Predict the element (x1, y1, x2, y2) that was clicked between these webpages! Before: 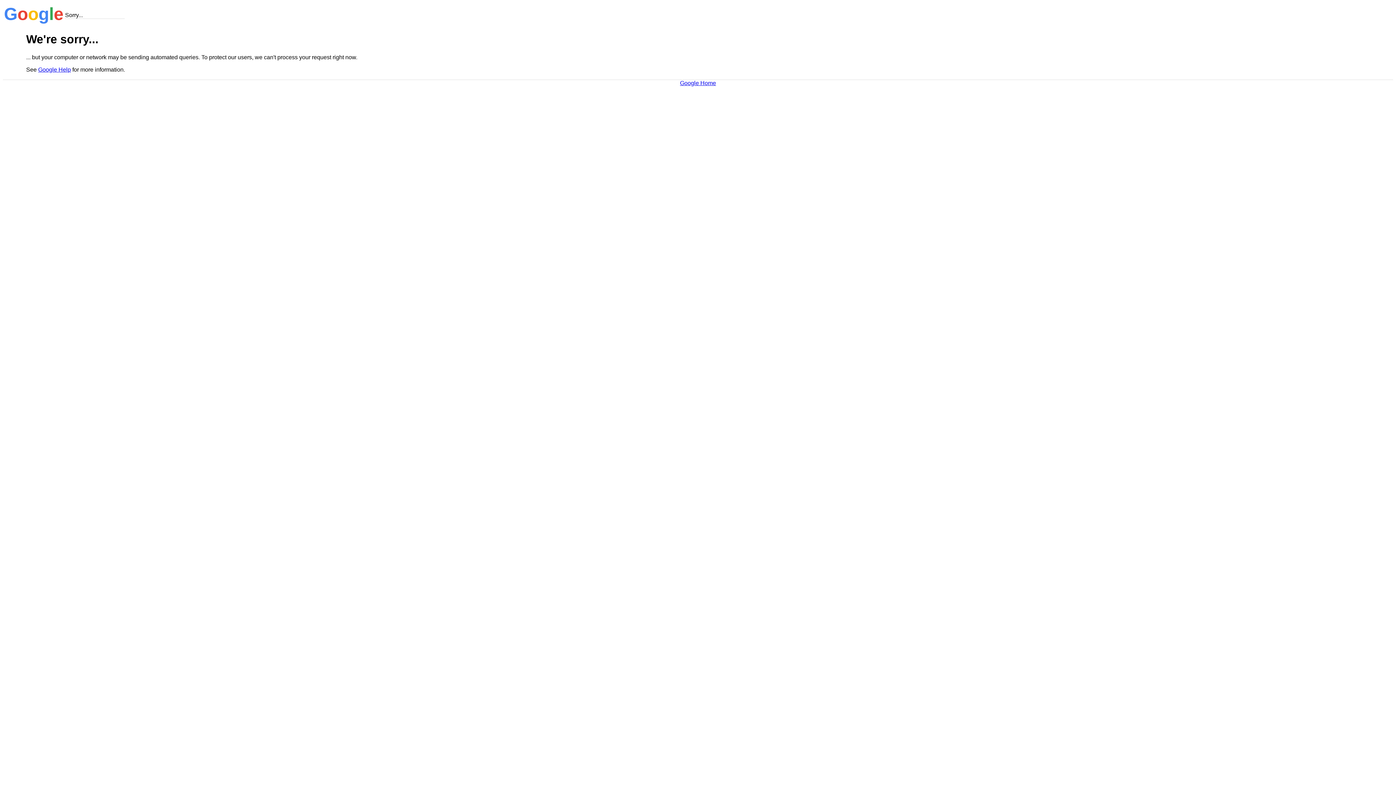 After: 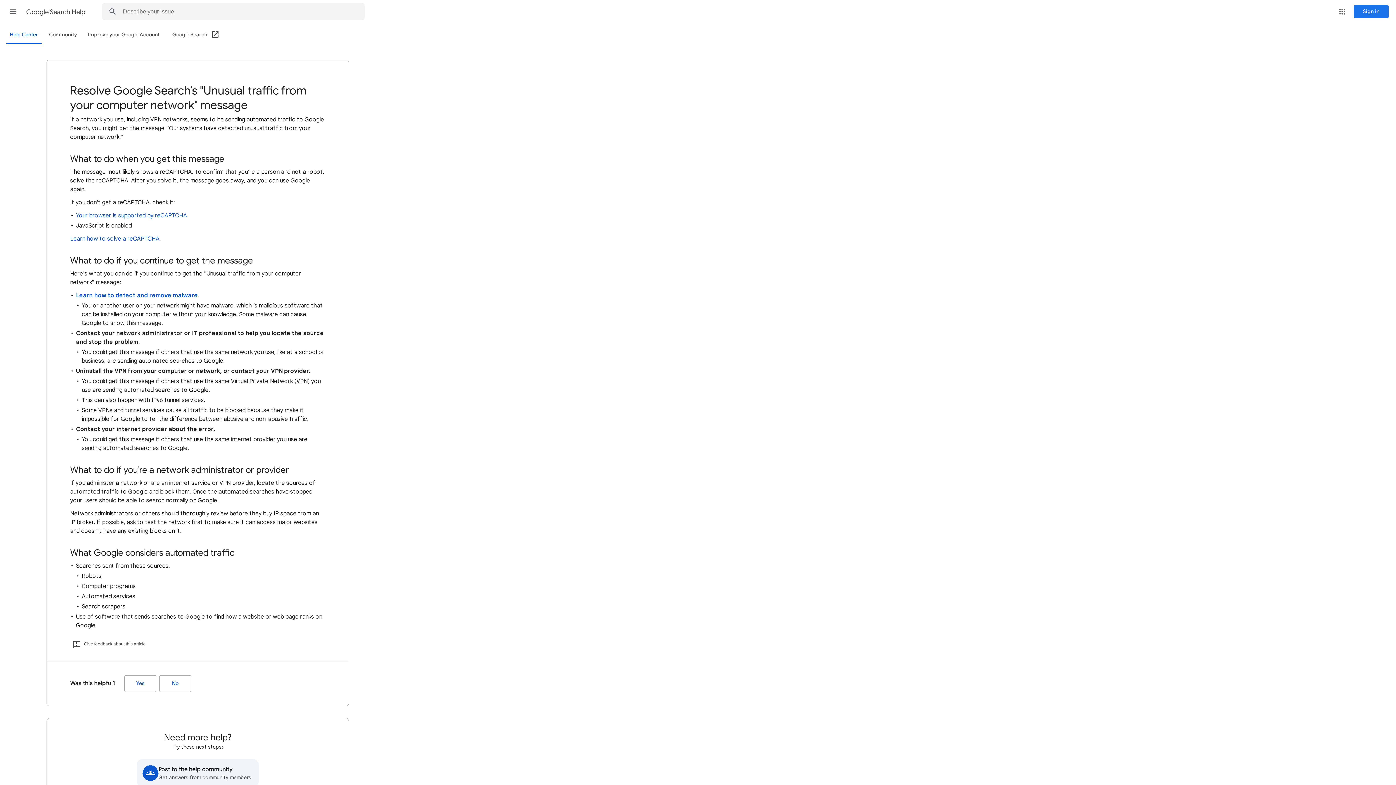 Action: bbox: (38, 66, 70, 72) label: Google Help